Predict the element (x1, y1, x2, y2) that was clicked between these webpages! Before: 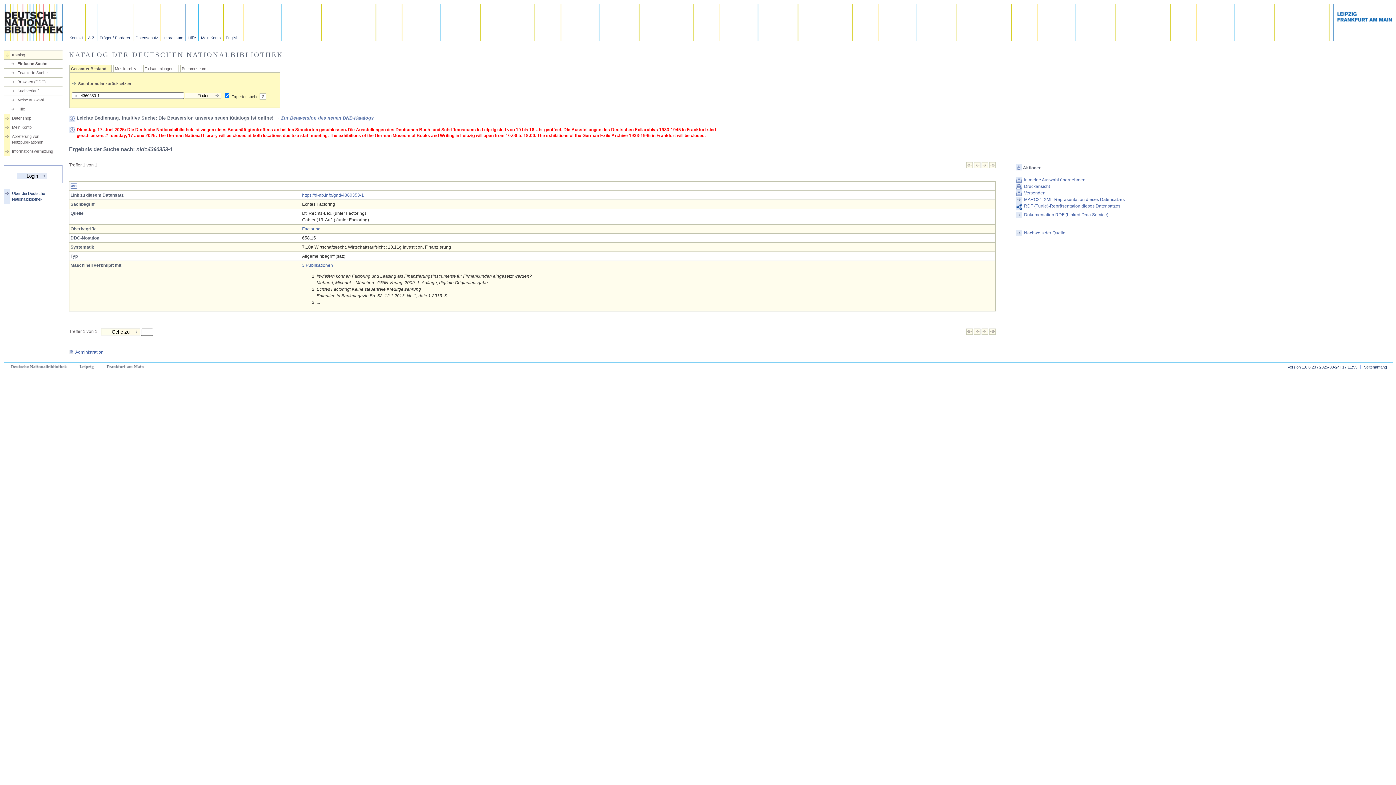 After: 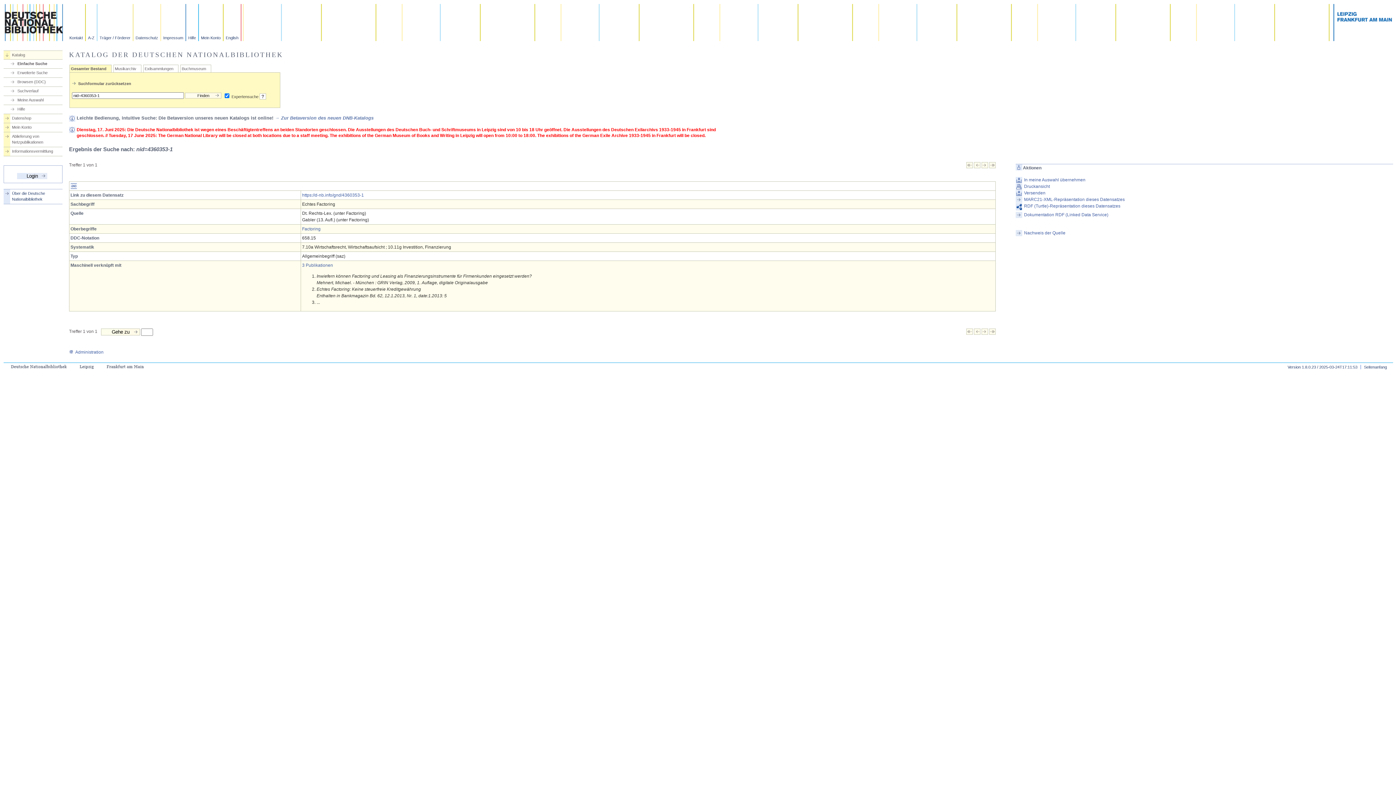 Action: bbox: (981, 330, 988, 335)